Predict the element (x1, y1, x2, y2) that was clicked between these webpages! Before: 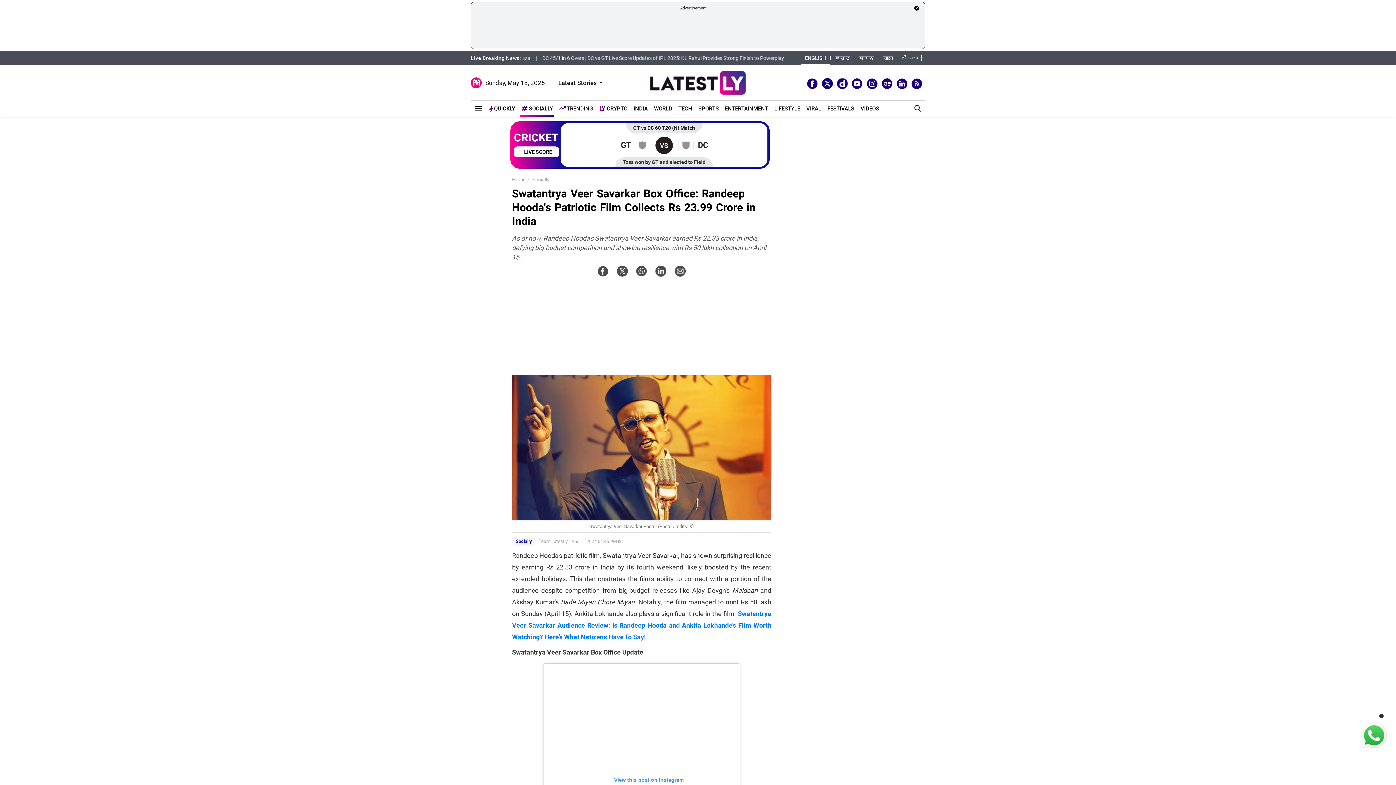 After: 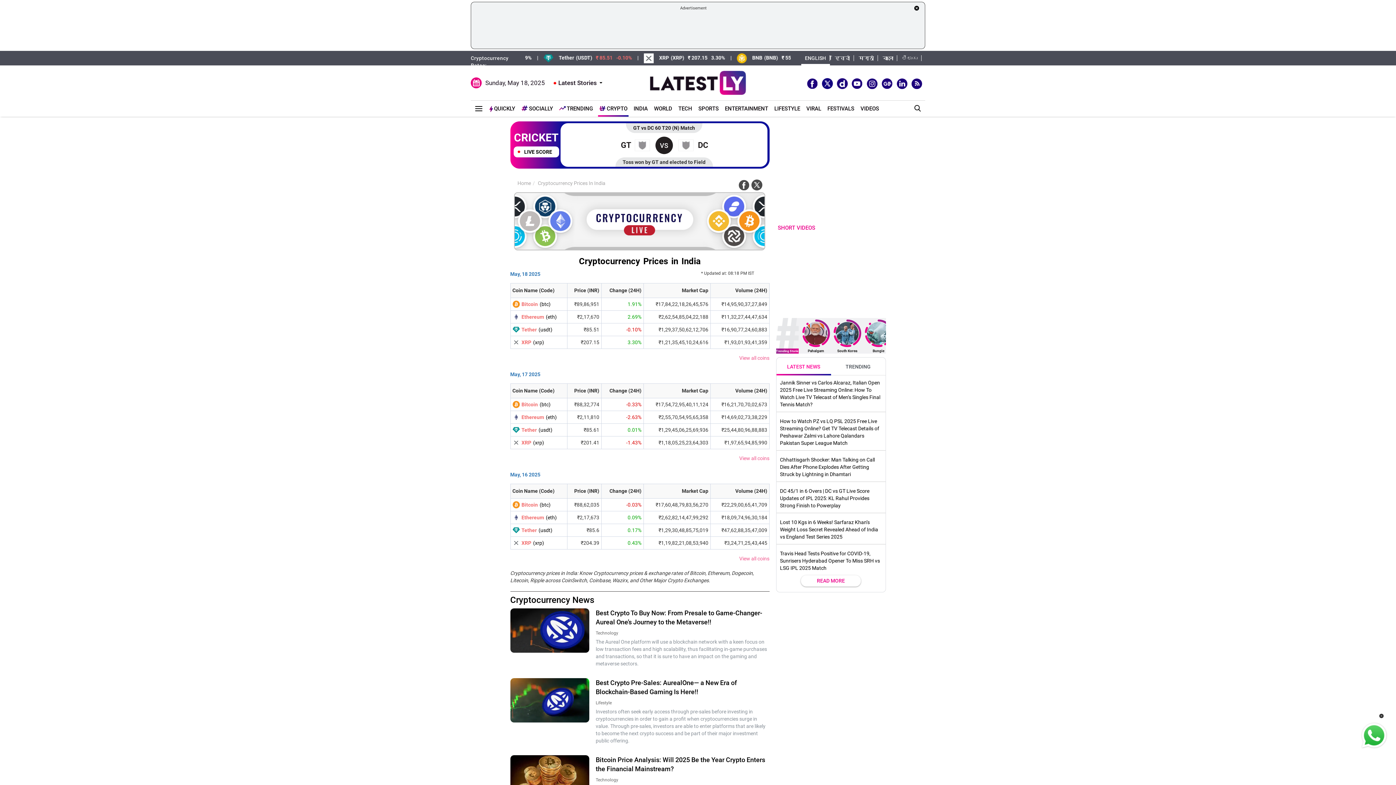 Action: bbox: (598, 100, 628, 115) label: CRYPTO